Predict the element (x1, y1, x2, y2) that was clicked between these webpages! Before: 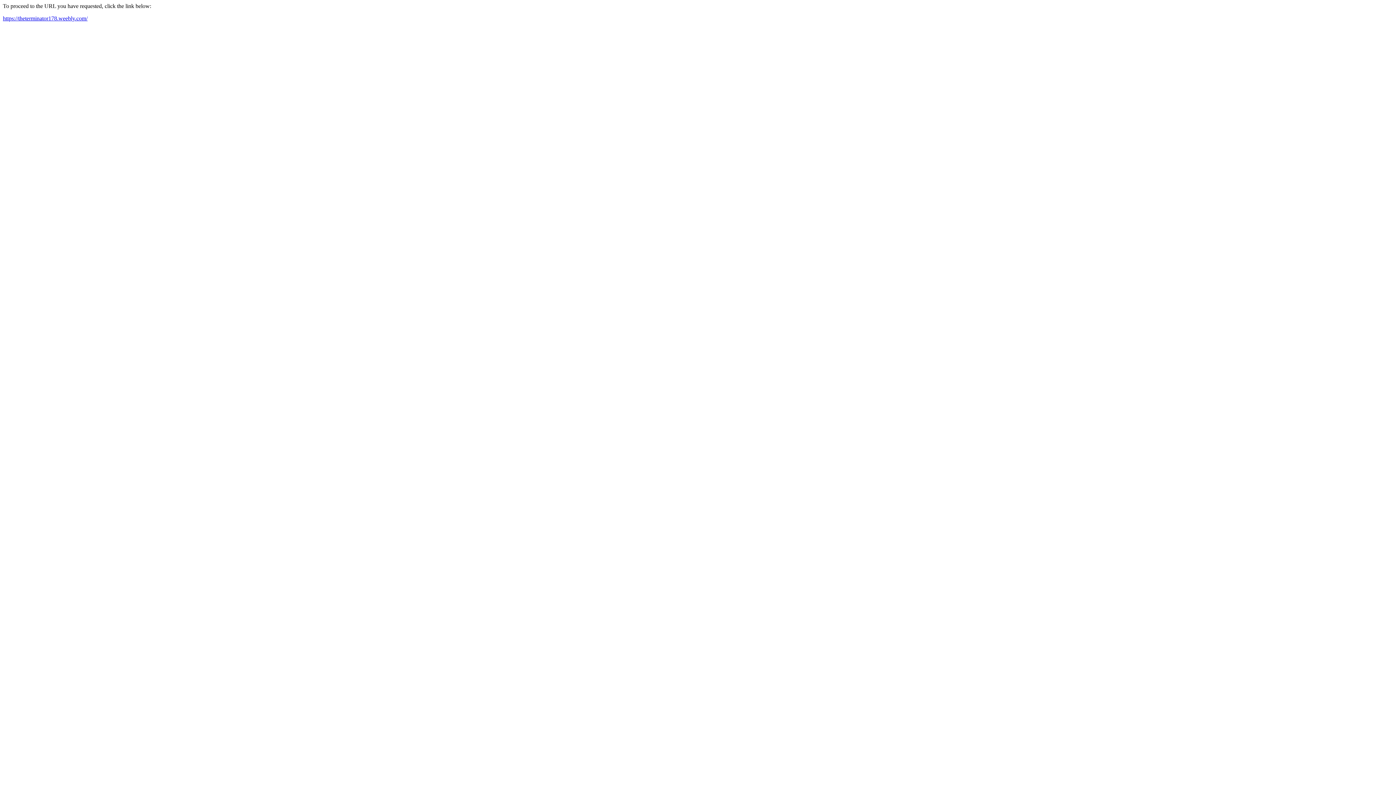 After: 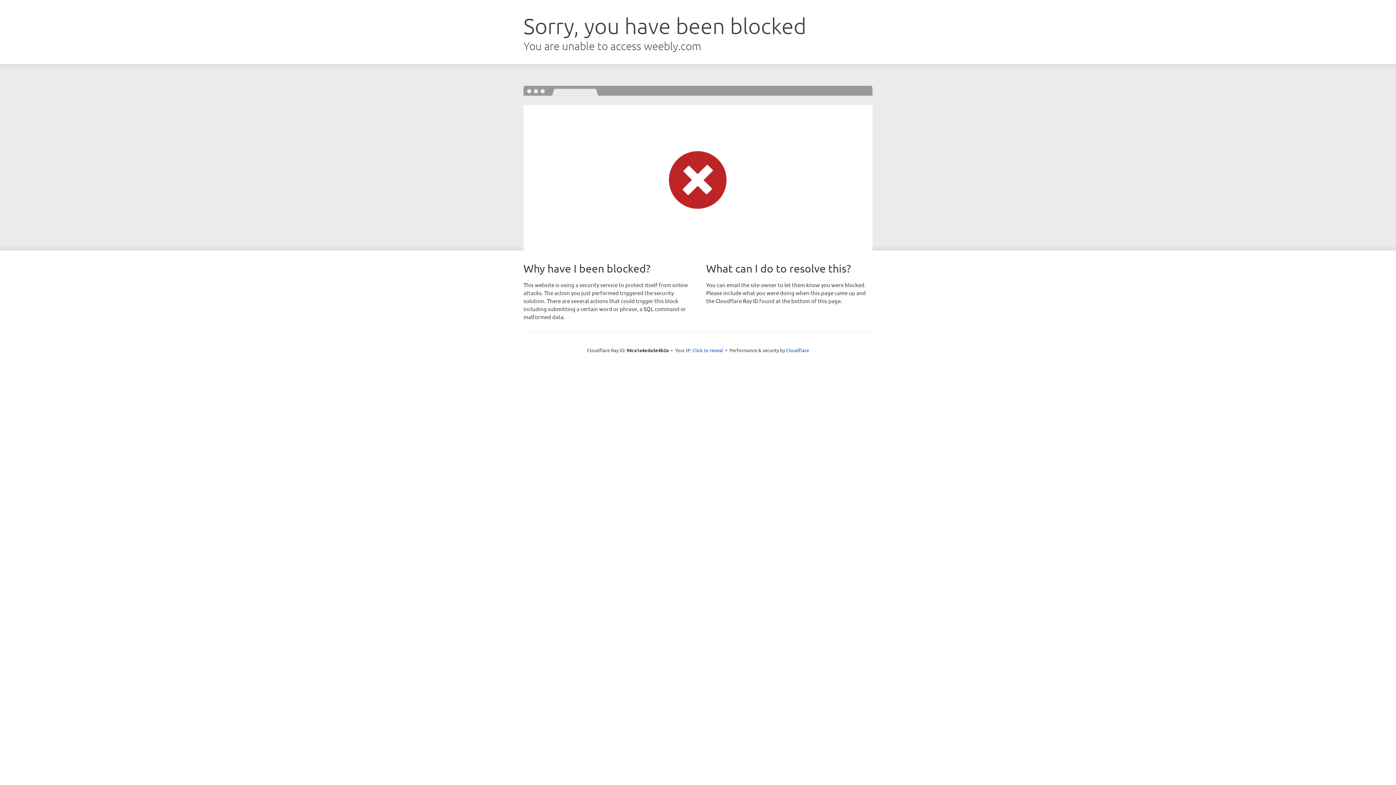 Action: bbox: (2, 15, 87, 21) label: https://theterminator178.weebly.com/